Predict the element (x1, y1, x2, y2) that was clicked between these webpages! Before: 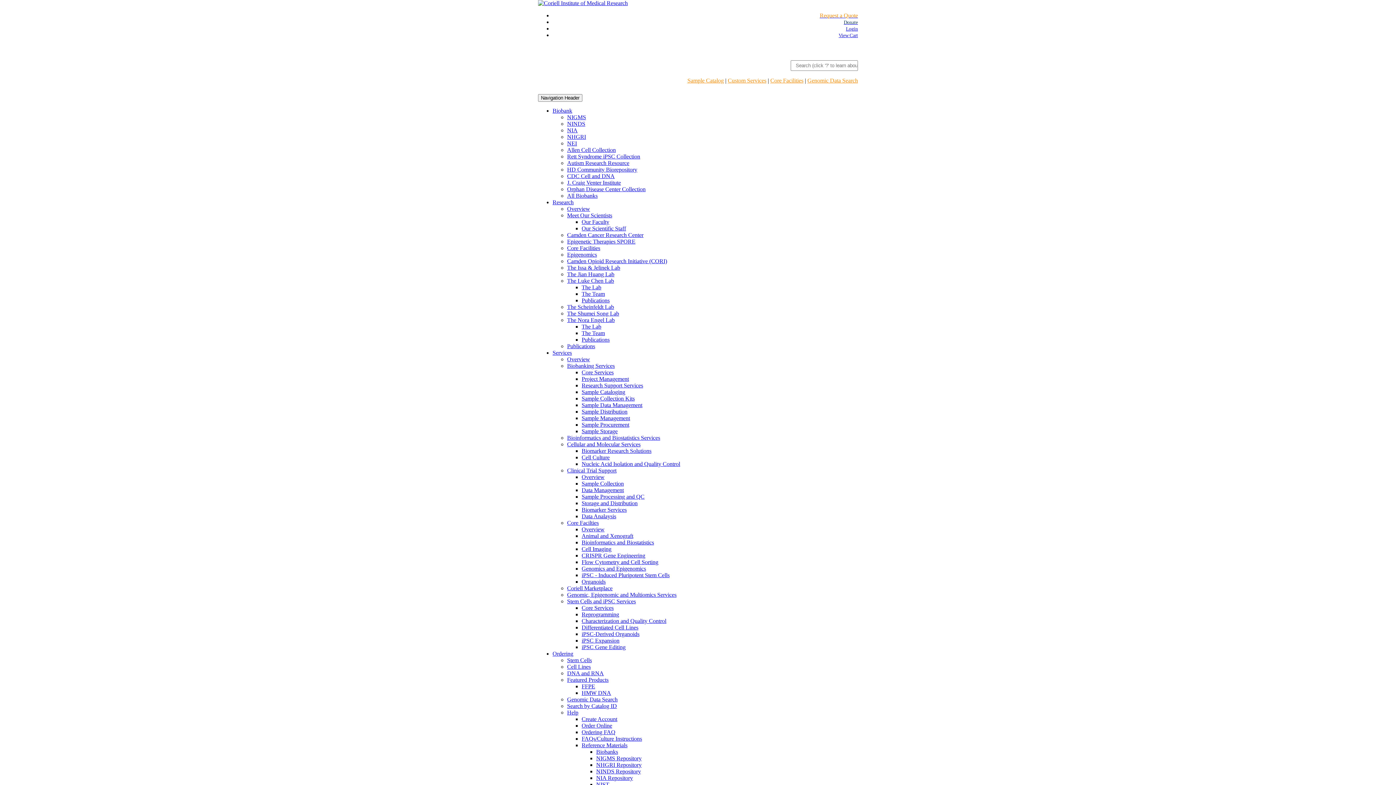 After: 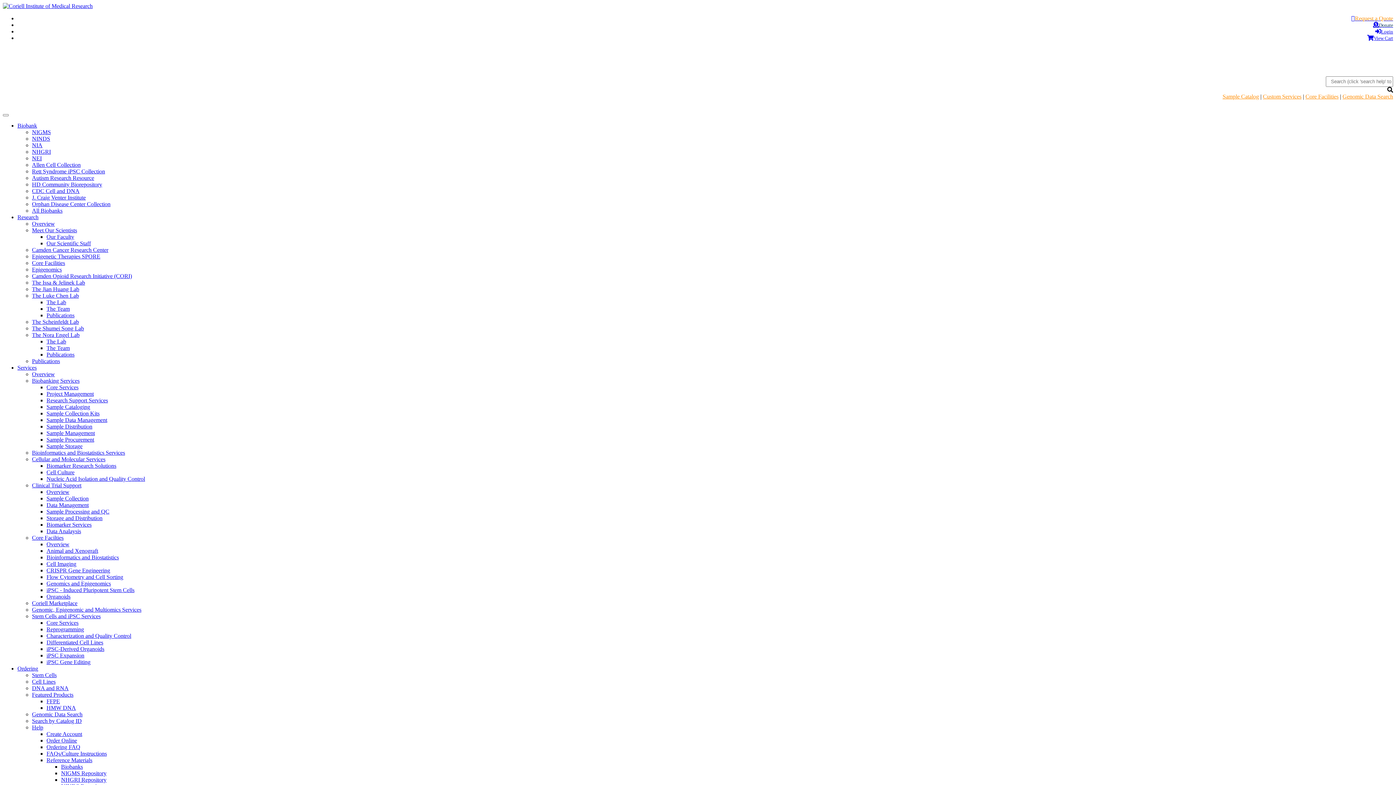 Action: bbox: (581, 395, 634, 401) label: Sample Collection Kits